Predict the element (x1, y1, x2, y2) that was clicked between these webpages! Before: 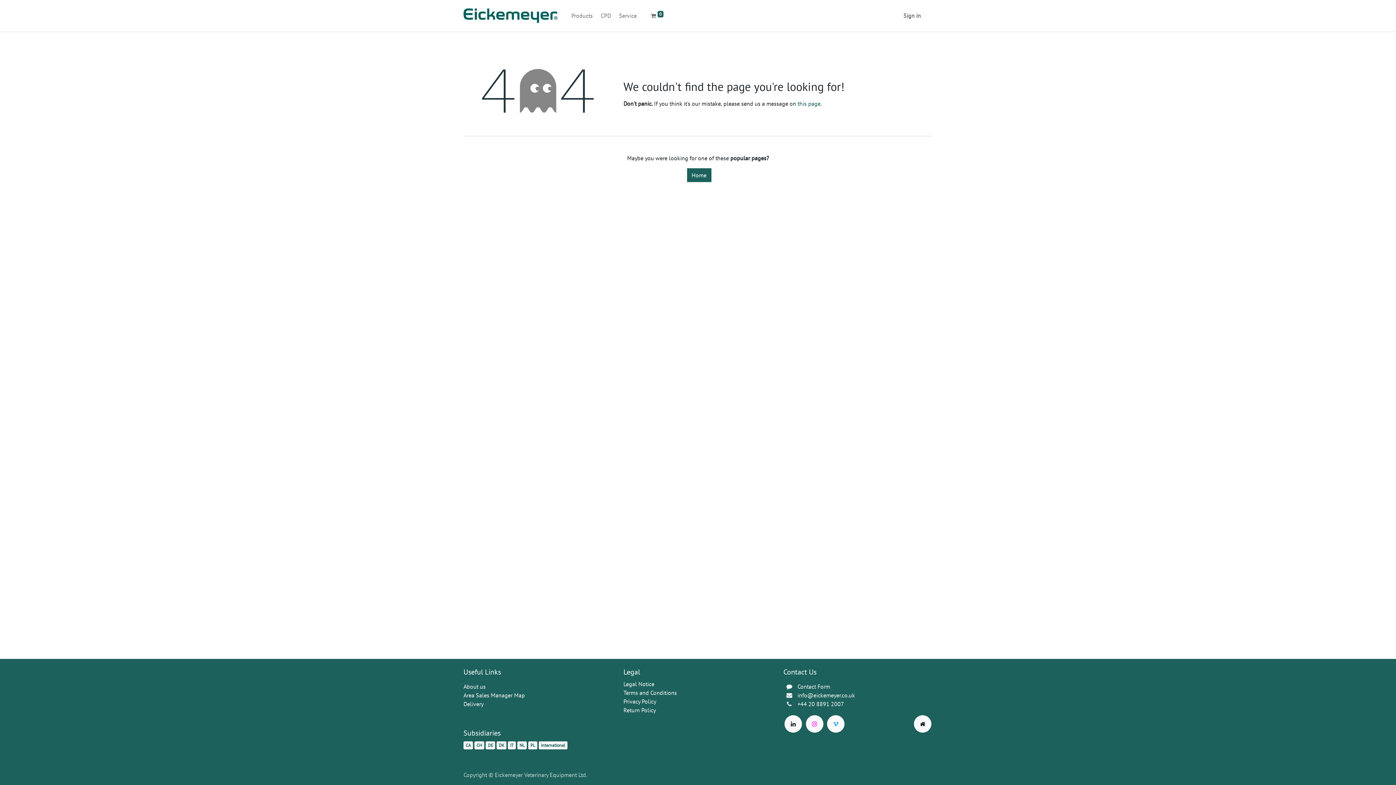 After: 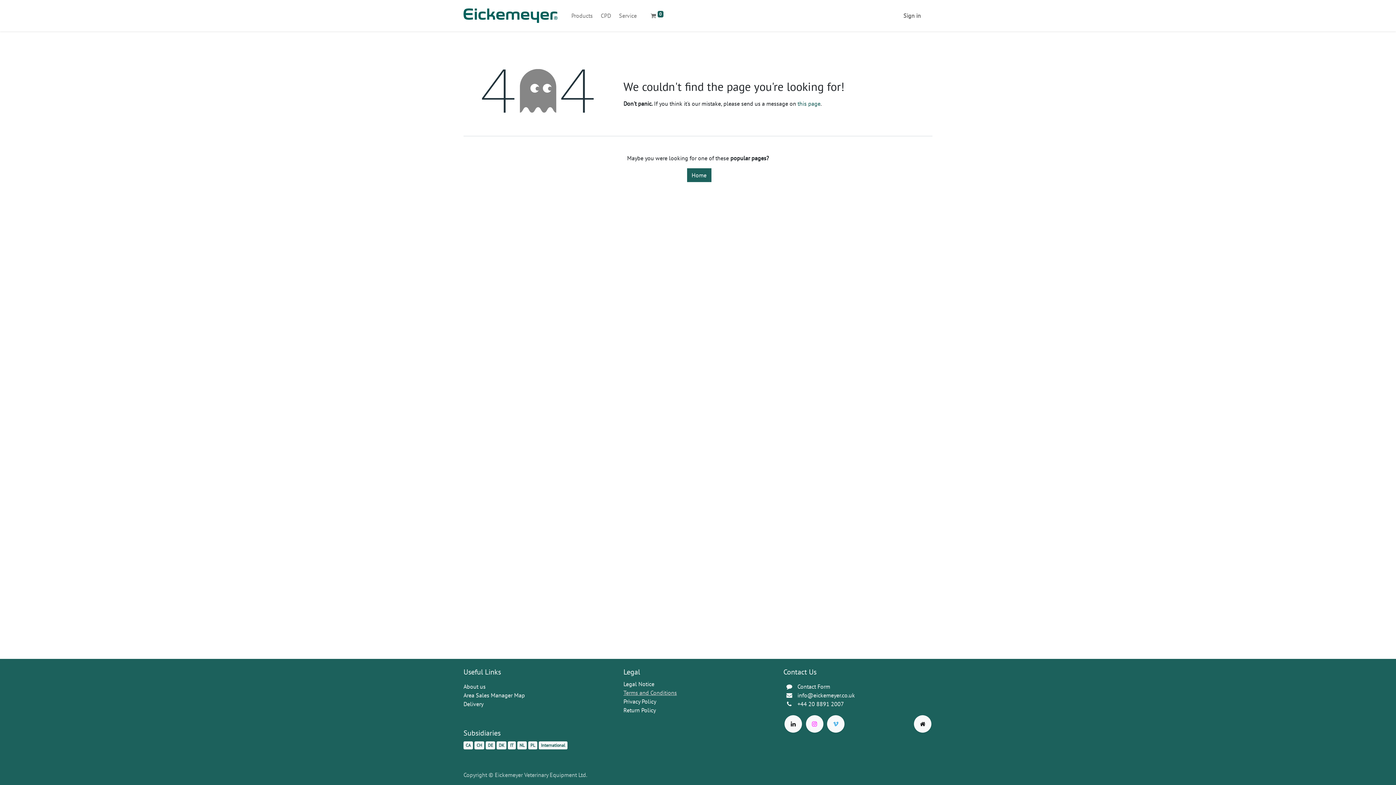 Action: bbox: (623, 689, 677, 696) label: Terms and Conditions